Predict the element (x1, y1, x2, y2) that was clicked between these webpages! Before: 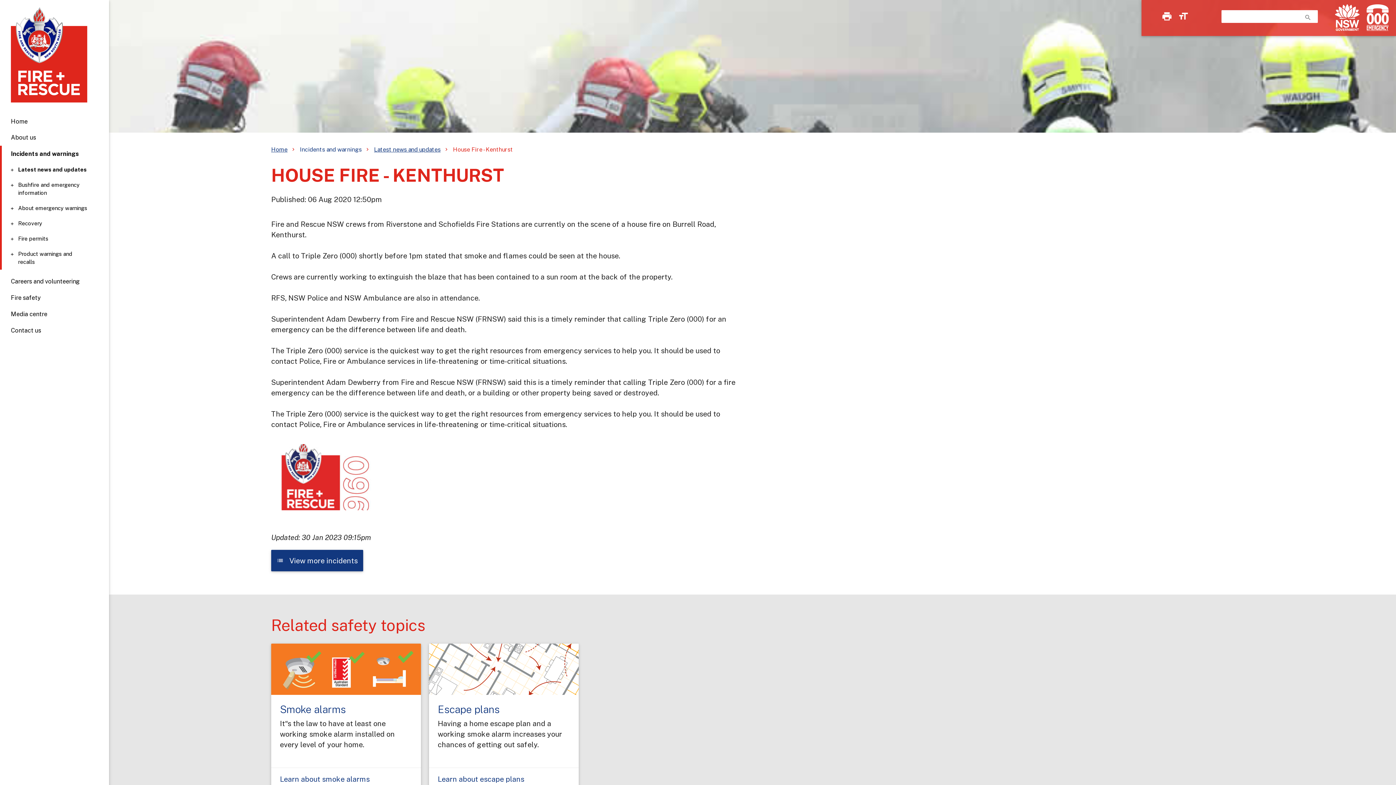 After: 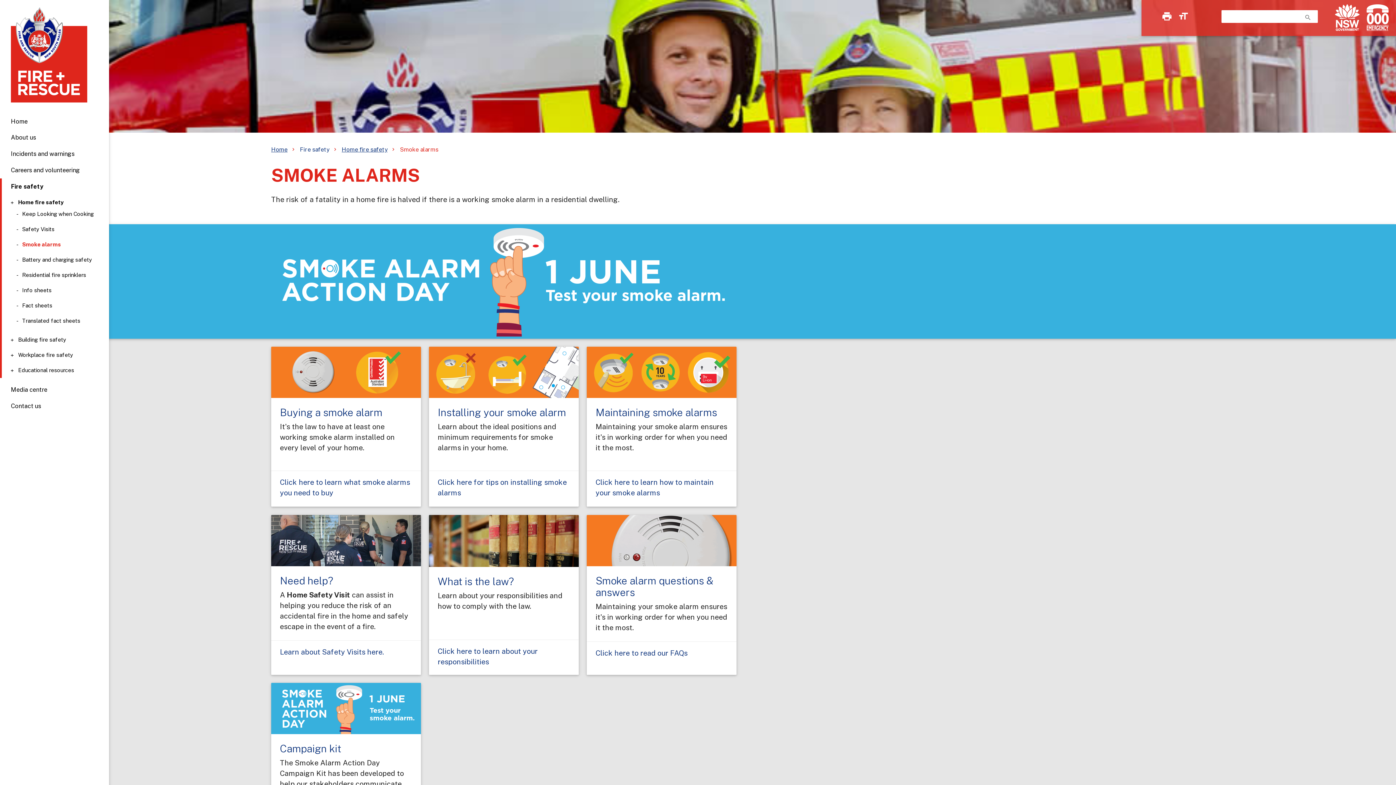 Action: bbox: (271, 643, 420, 695)